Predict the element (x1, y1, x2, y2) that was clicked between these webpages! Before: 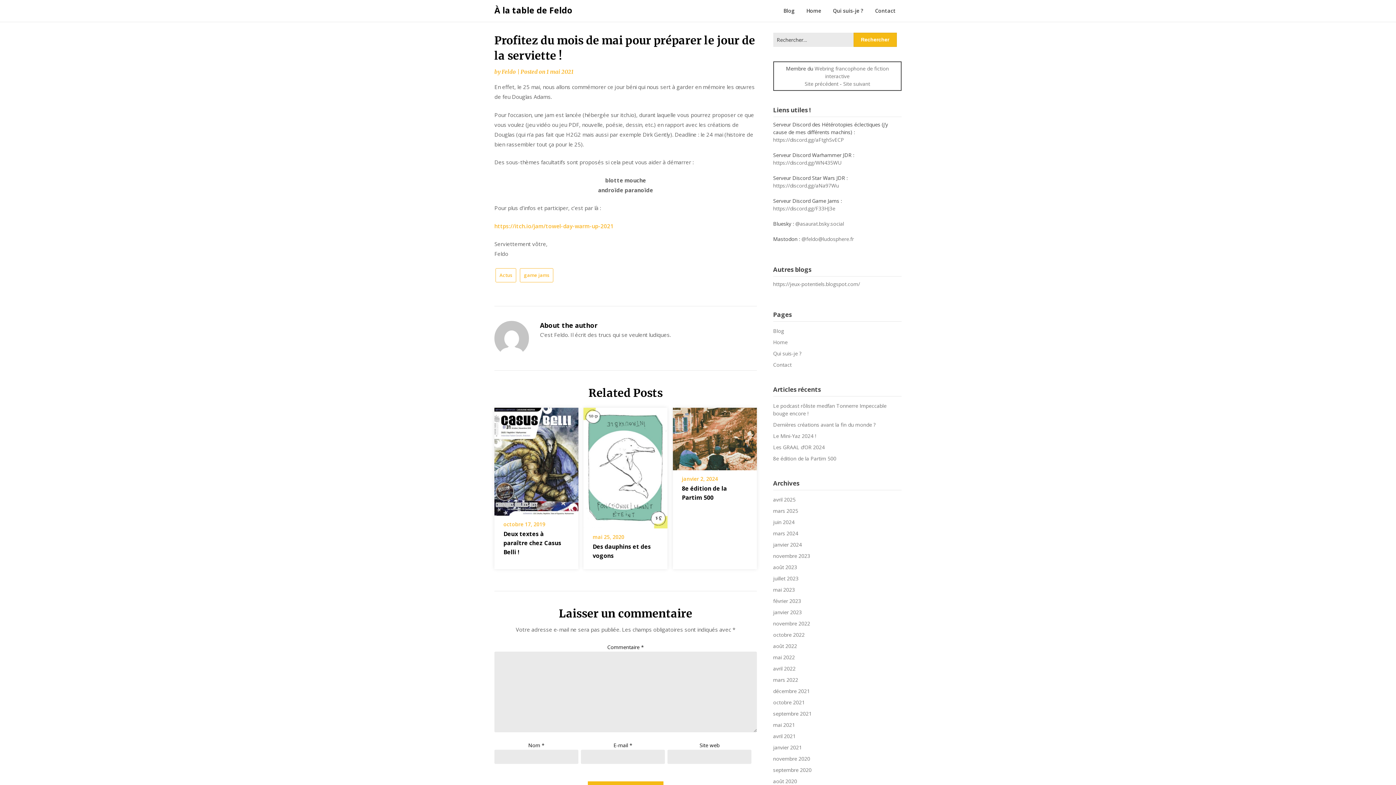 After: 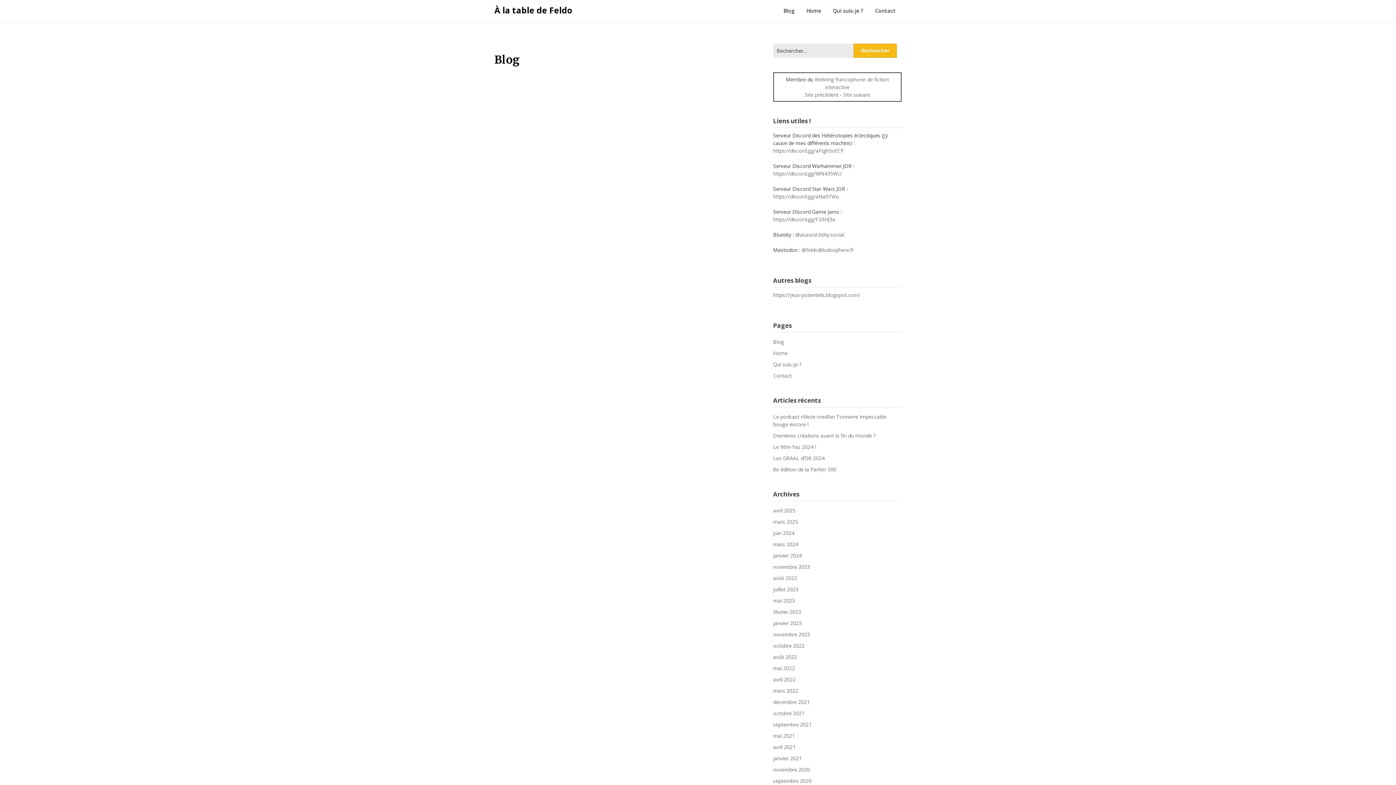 Action: label: Blog bbox: (777, 0, 800, 21)